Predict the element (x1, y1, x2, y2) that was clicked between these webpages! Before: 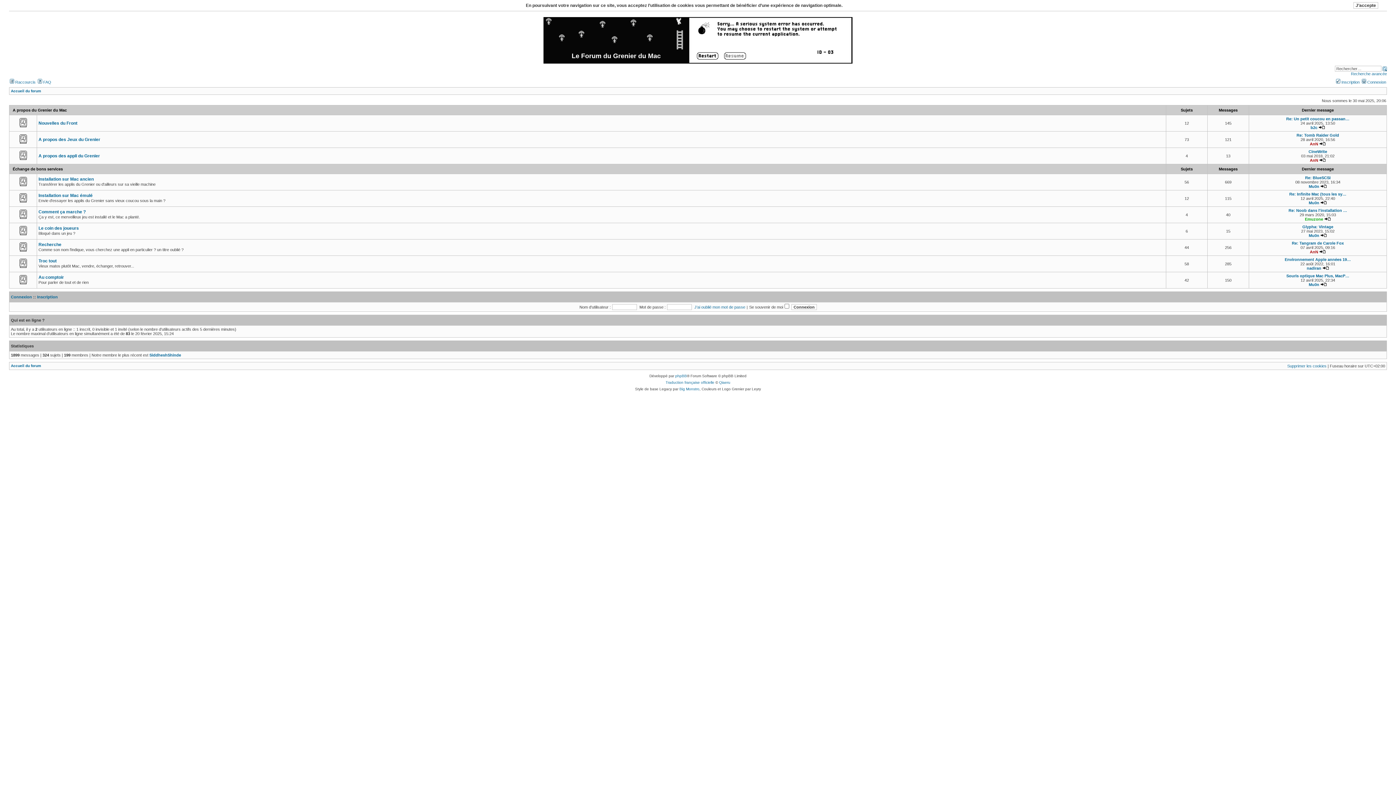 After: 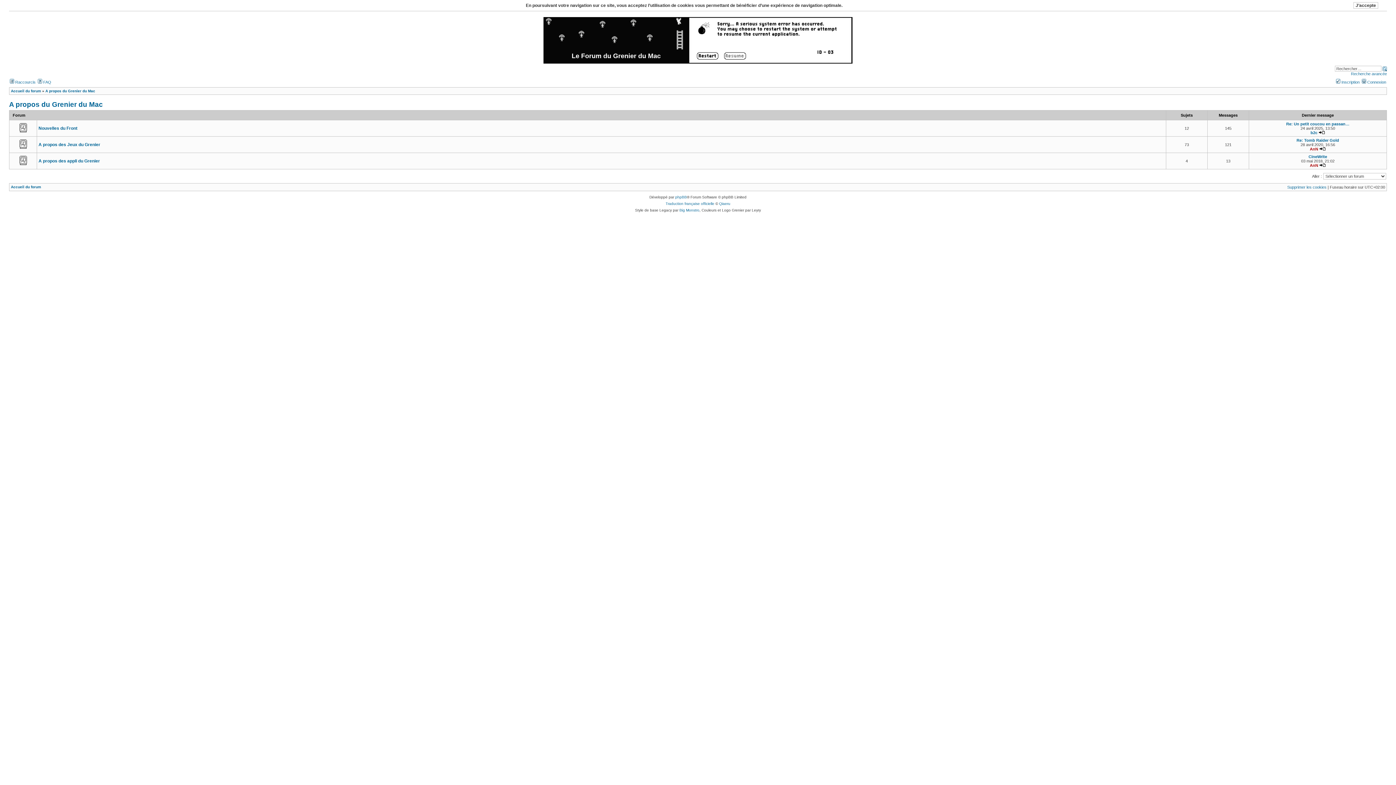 Action: bbox: (12, 108, 66, 112) label: A propos du Grenier du Mac